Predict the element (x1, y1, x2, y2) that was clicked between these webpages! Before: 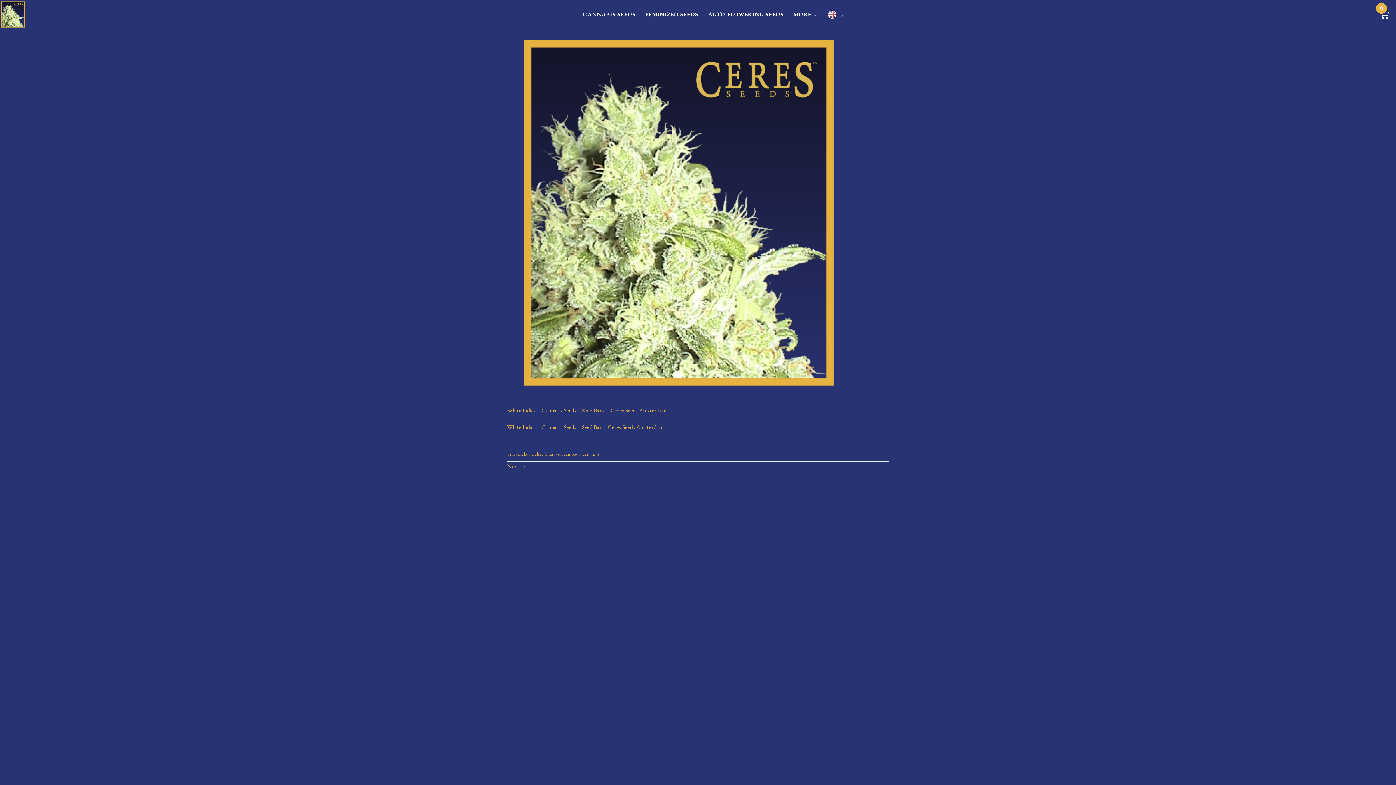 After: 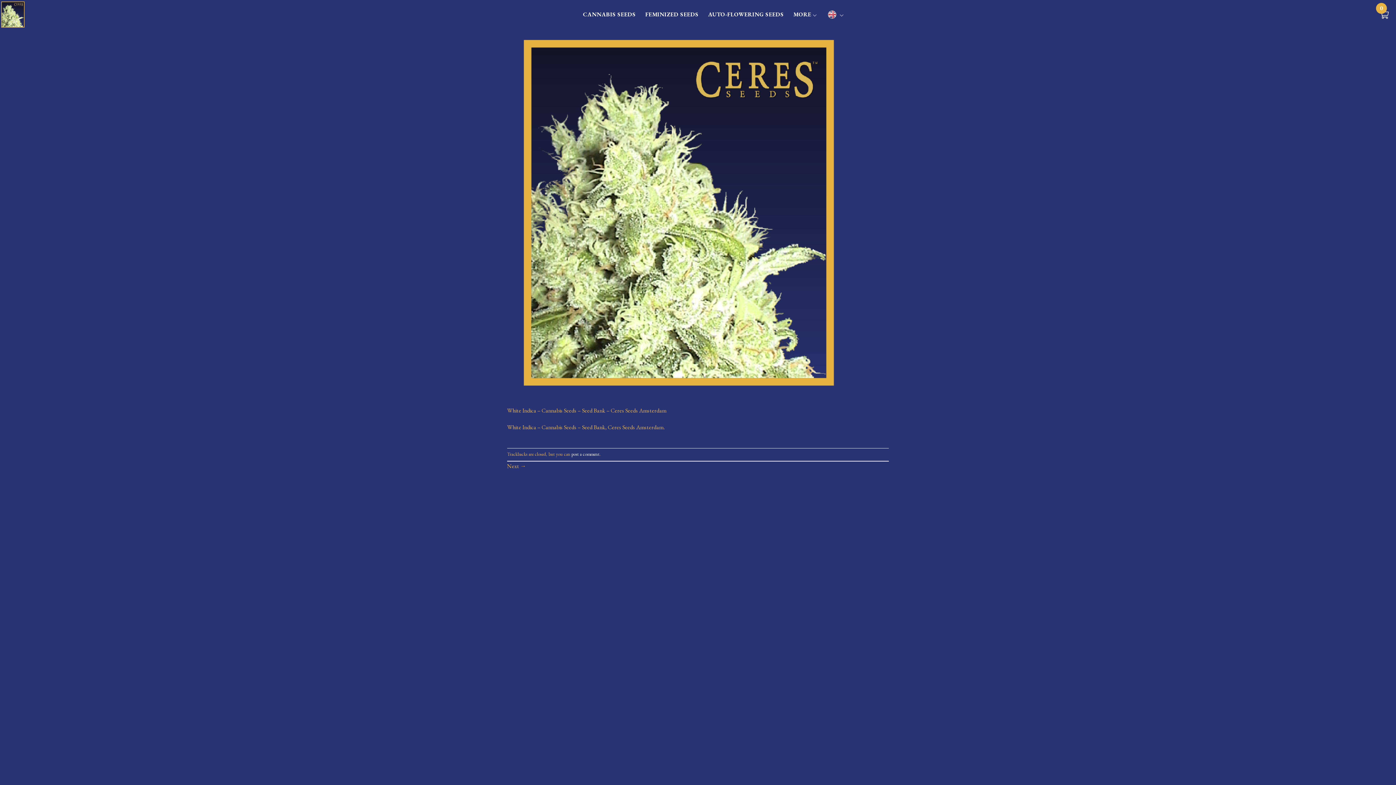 Action: label: post a comment bbox: (571, 451, 599, 457)